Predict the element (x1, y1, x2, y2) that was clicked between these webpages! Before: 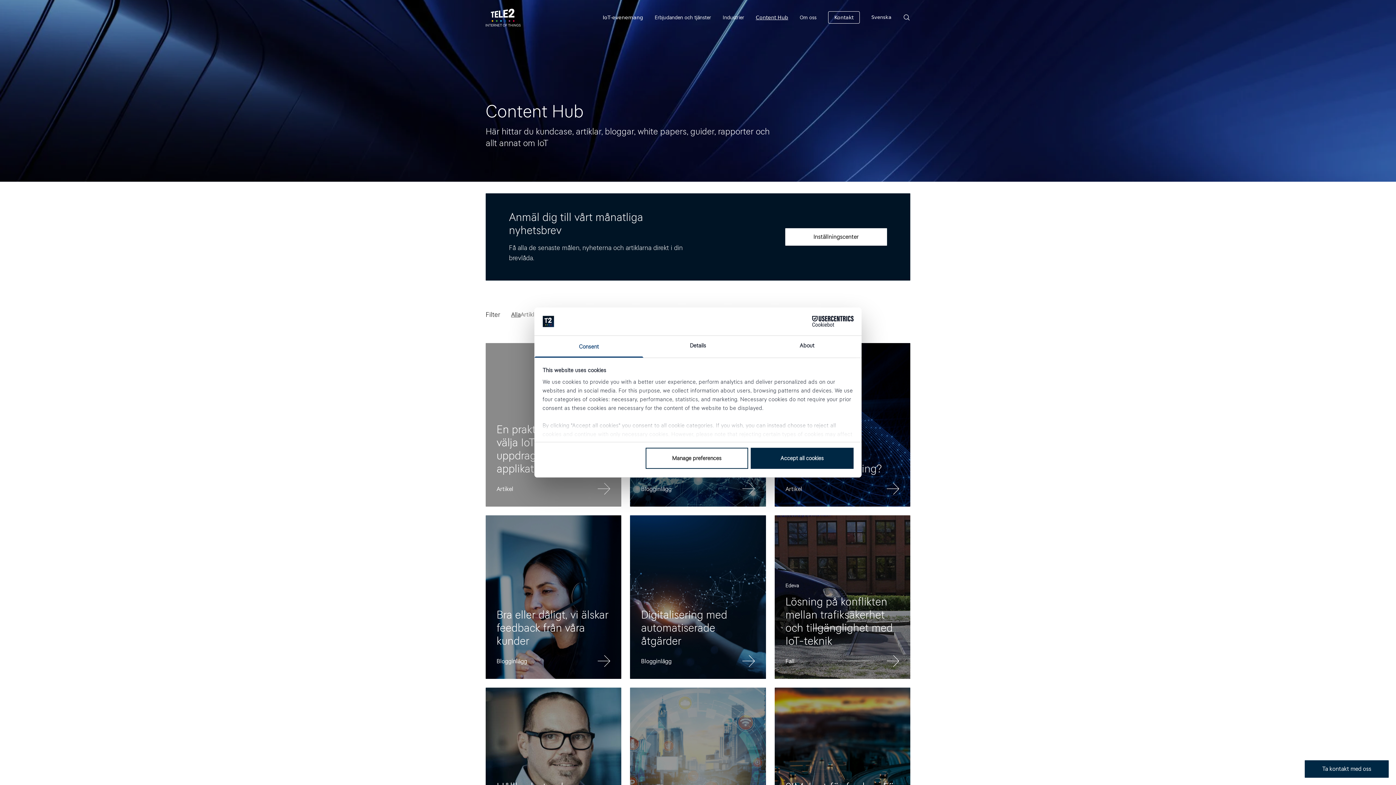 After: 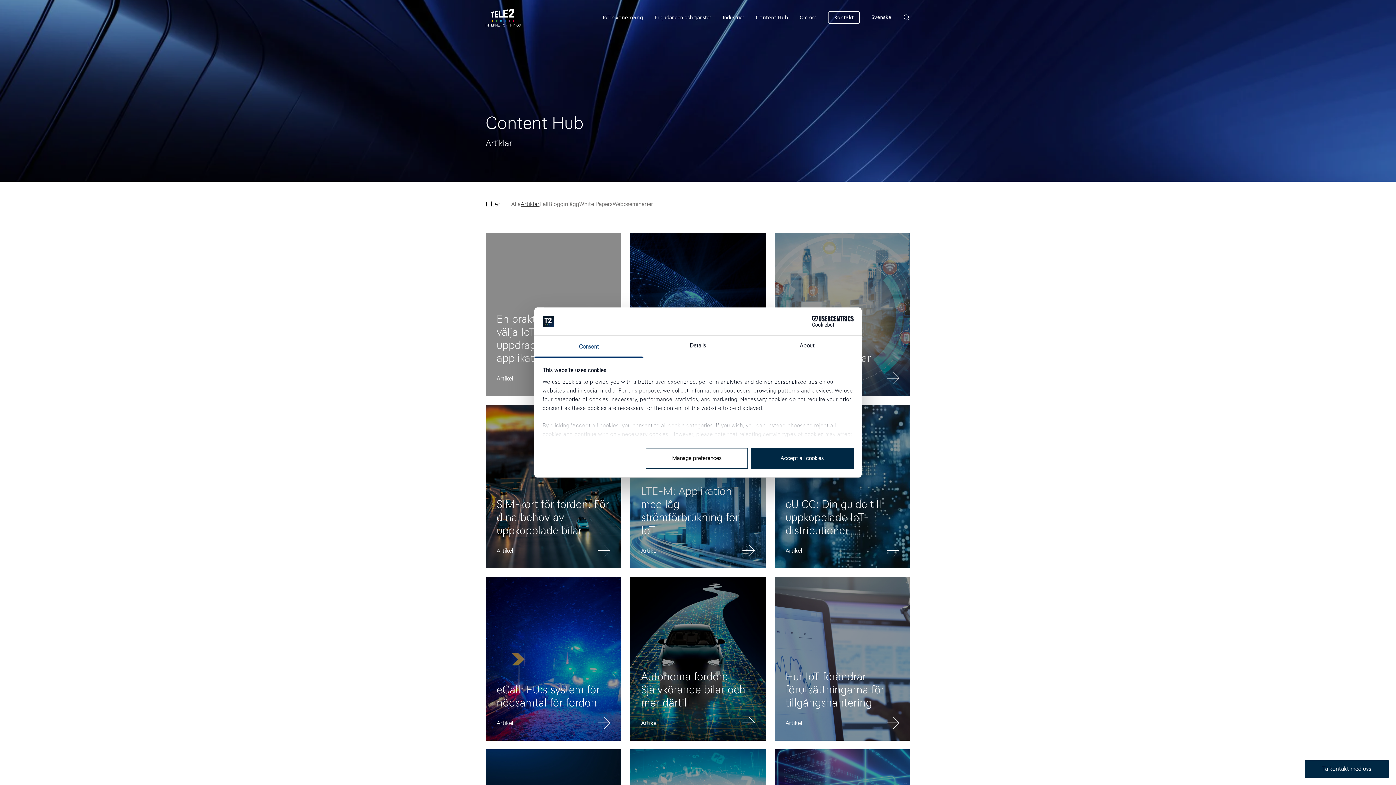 Action: bbox: (520, 310, 539, 319) label: Artiklar